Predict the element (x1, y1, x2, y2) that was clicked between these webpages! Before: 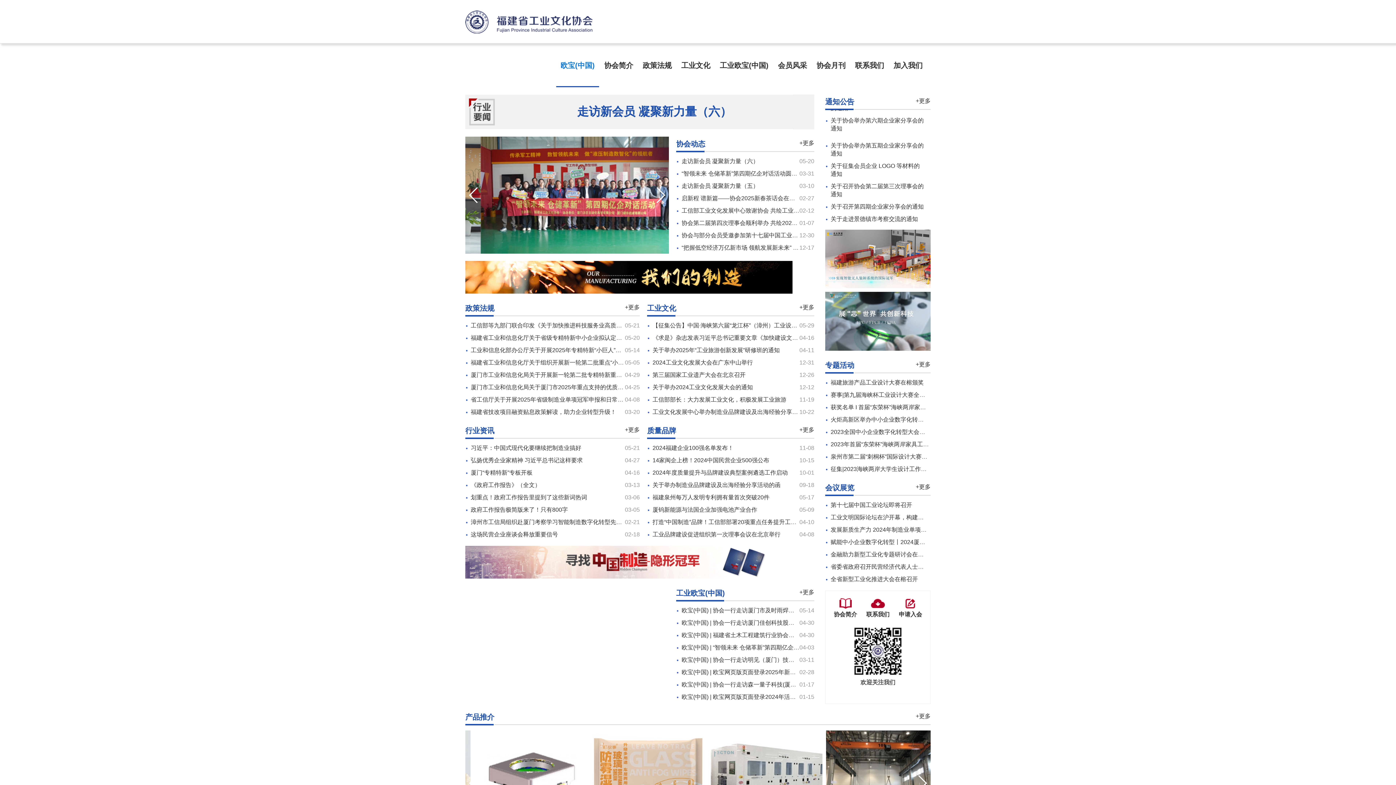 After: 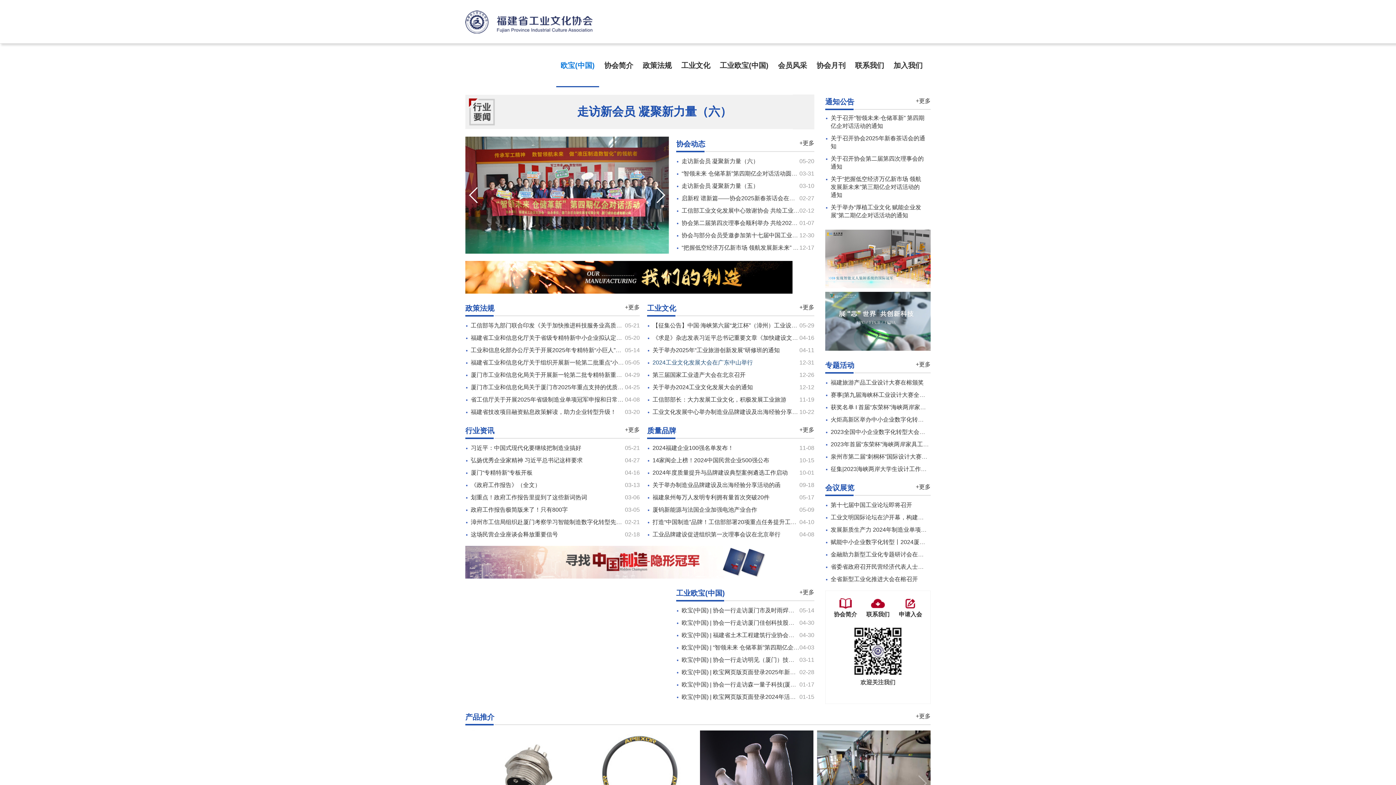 Action: bbox: (652, 359, 753, 365) label: 2024工业文化发展大会在广东中山举行
12-31